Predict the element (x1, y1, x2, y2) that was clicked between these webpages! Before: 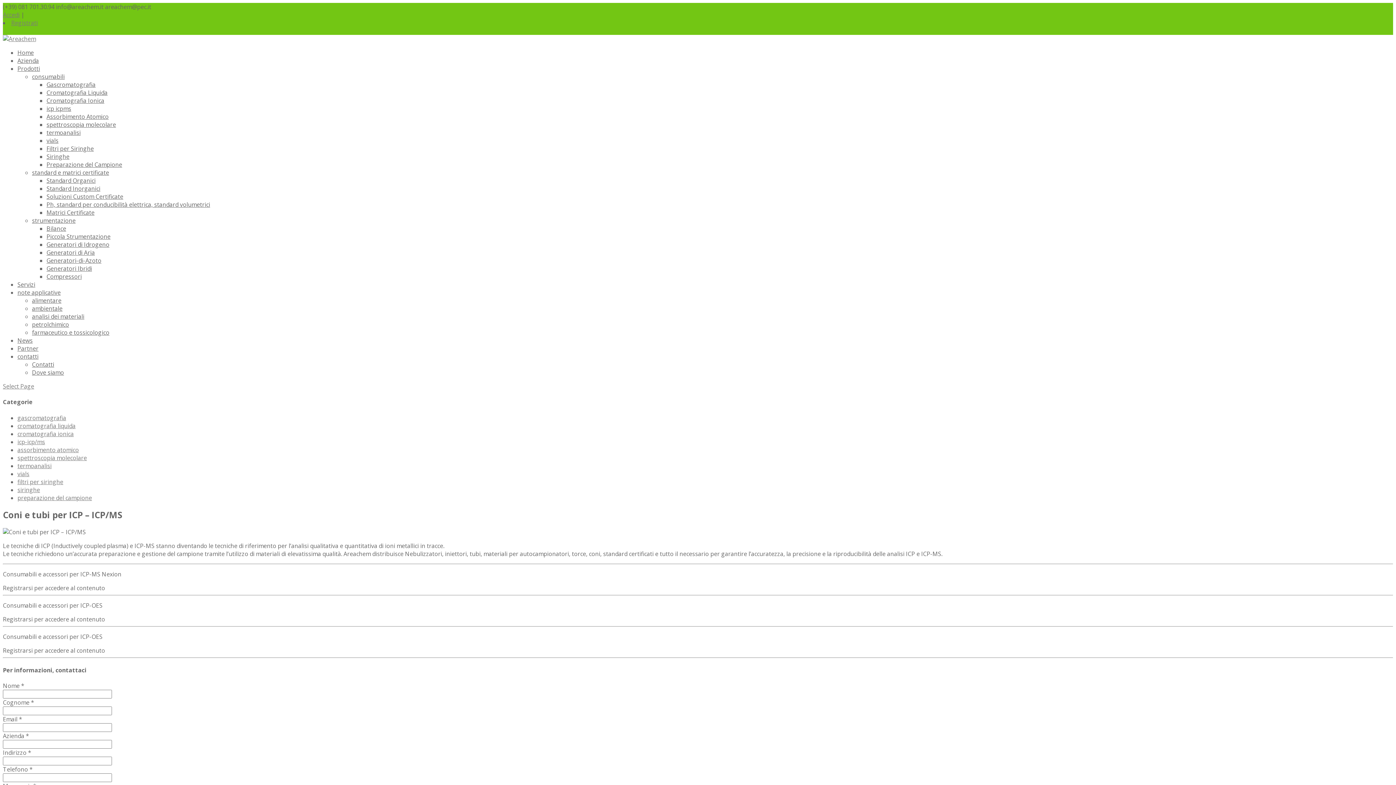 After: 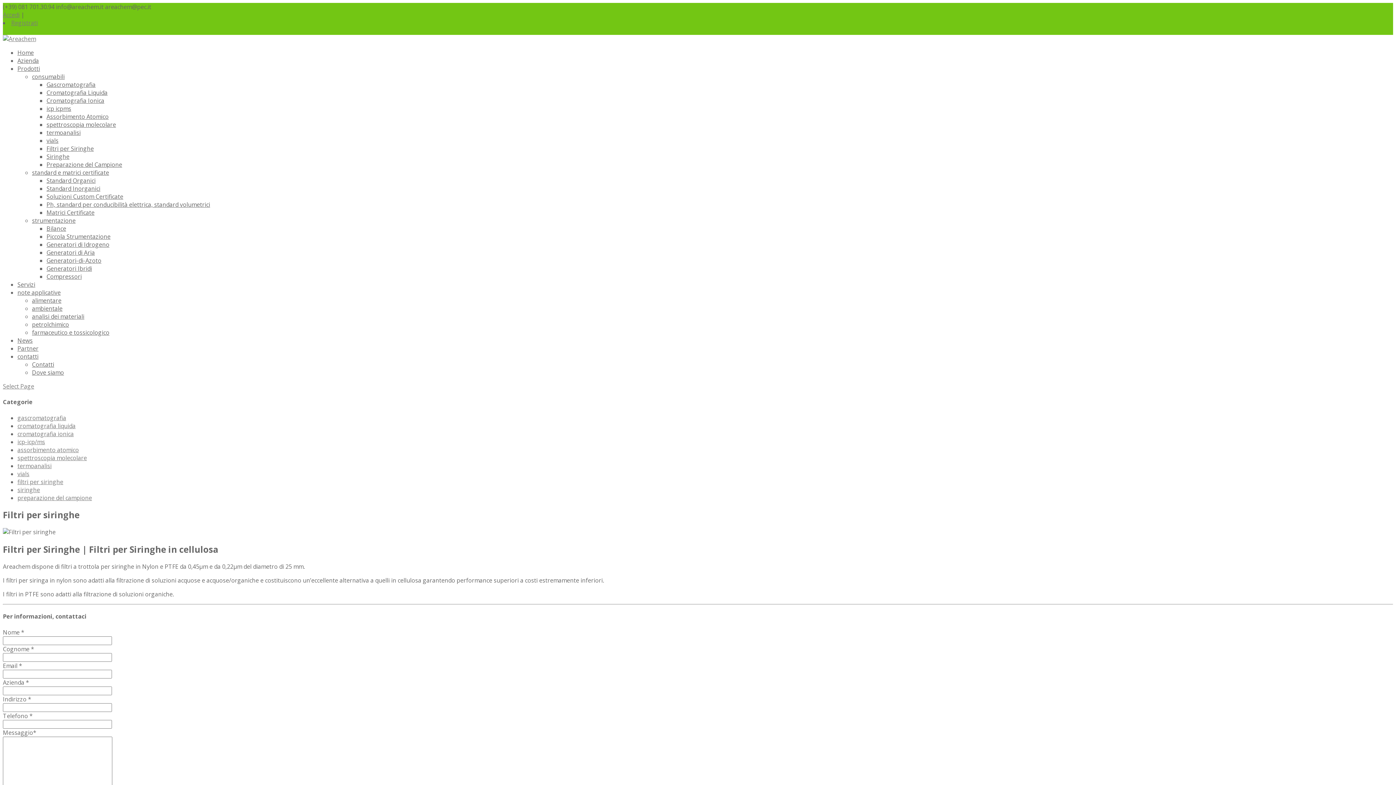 Action: bbox: (46, 144, 93, 152) label: Filtri per Siringhe